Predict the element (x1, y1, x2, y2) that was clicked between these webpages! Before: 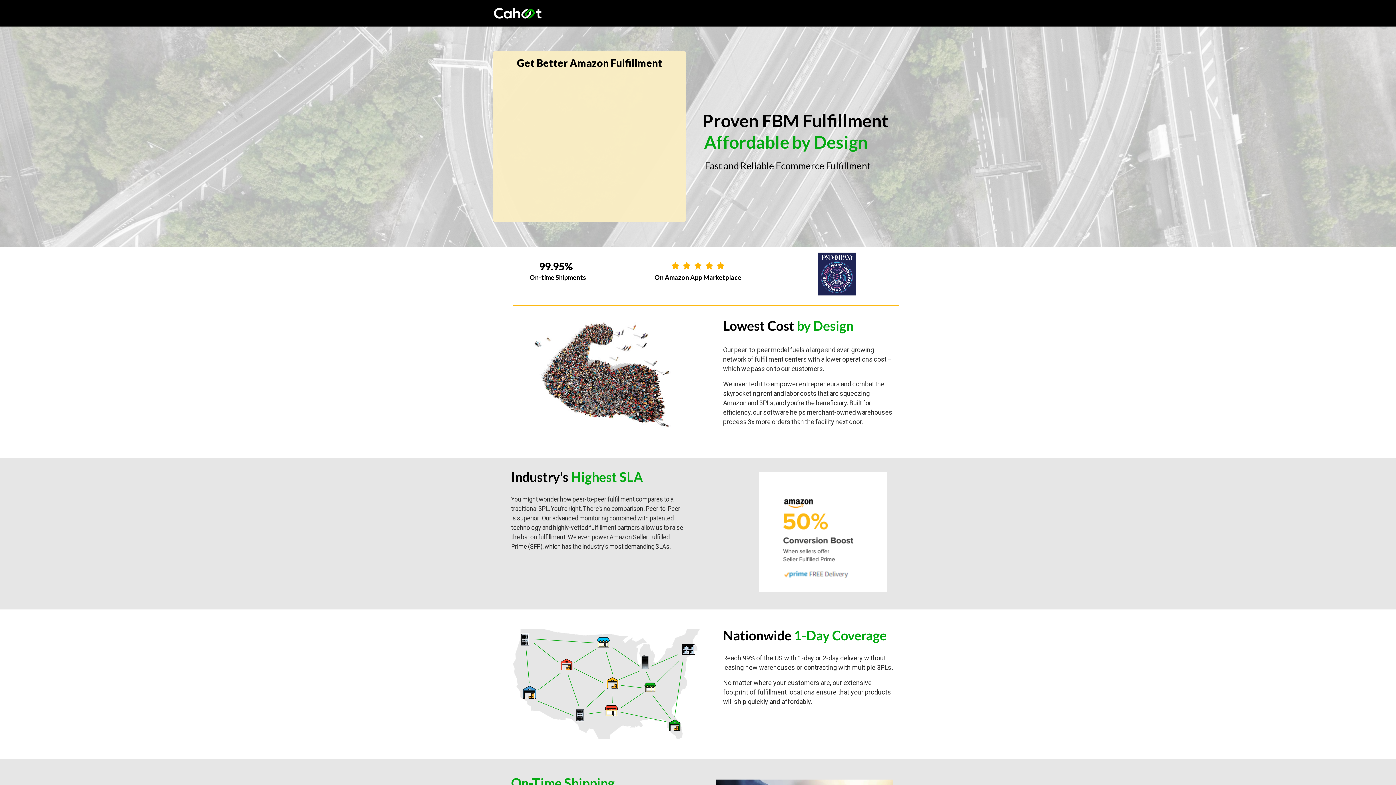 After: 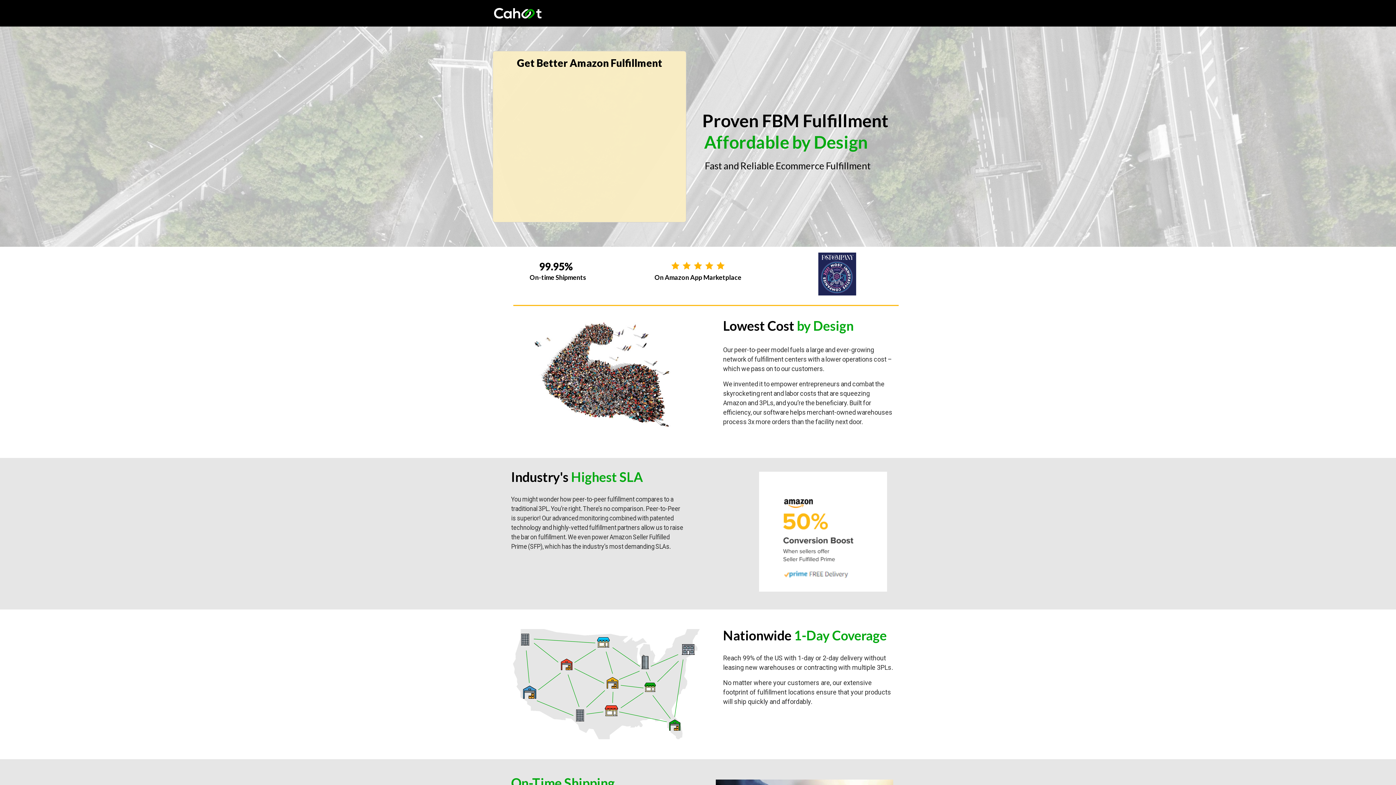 Action: bbox: (494, 8, 541, 13)